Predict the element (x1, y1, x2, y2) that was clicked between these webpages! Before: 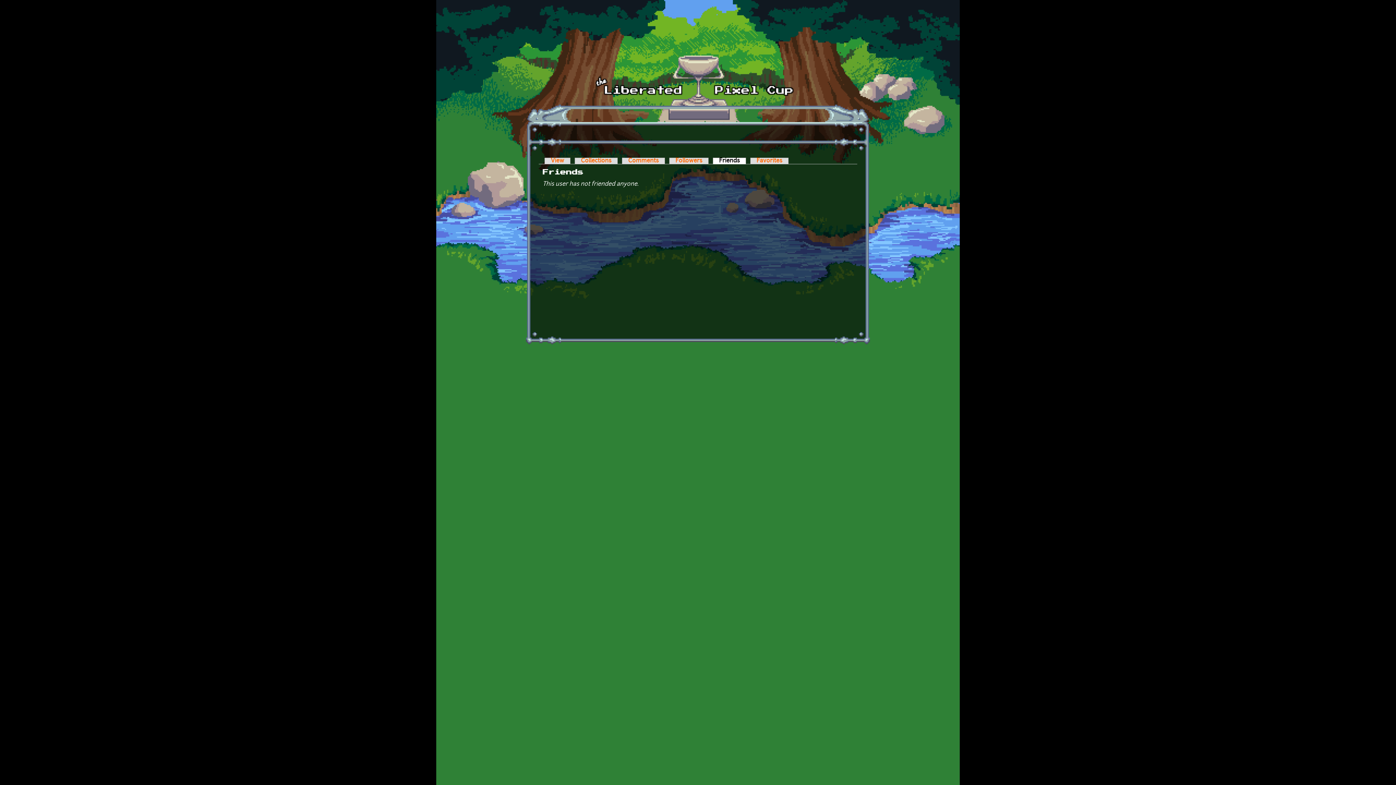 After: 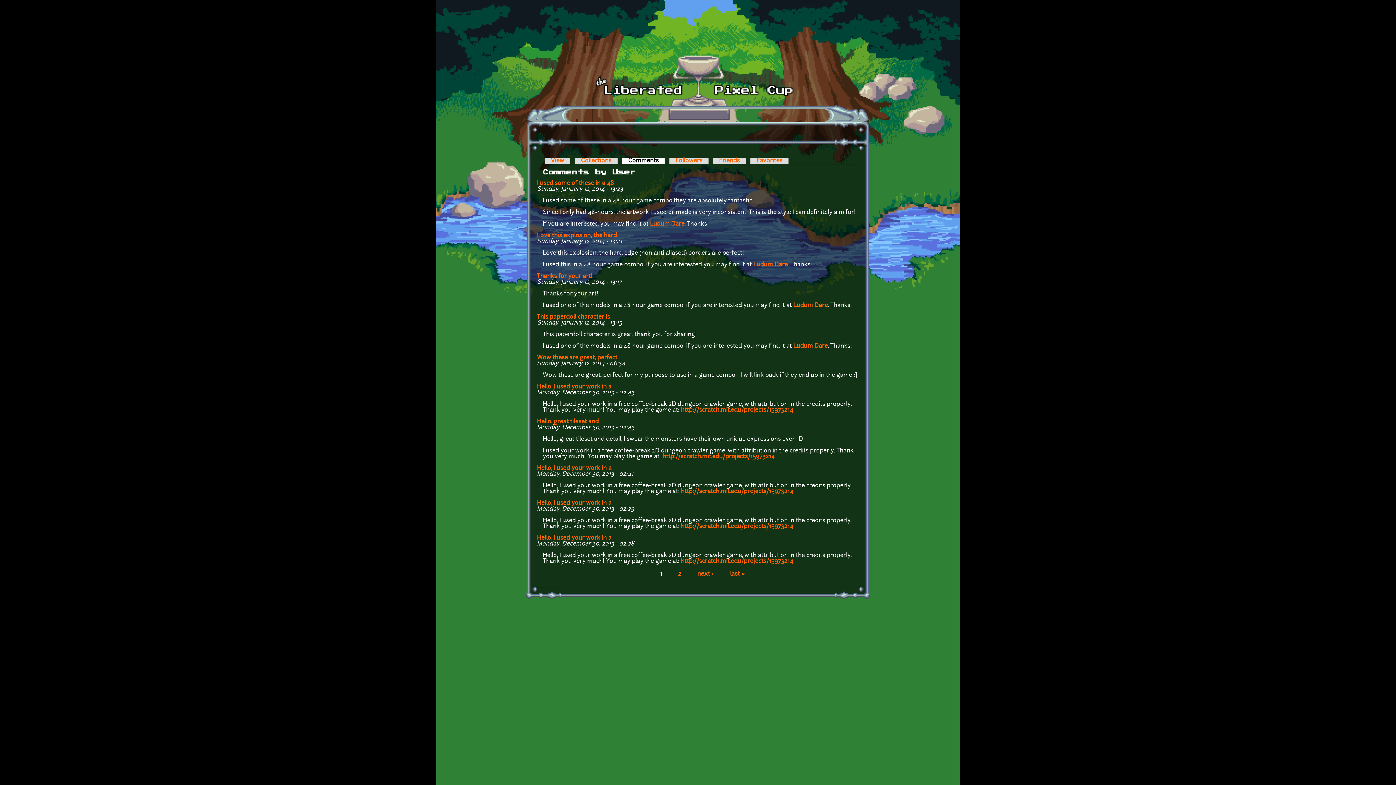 Action: bbox: (622, 157, 665, 164) label: Comments